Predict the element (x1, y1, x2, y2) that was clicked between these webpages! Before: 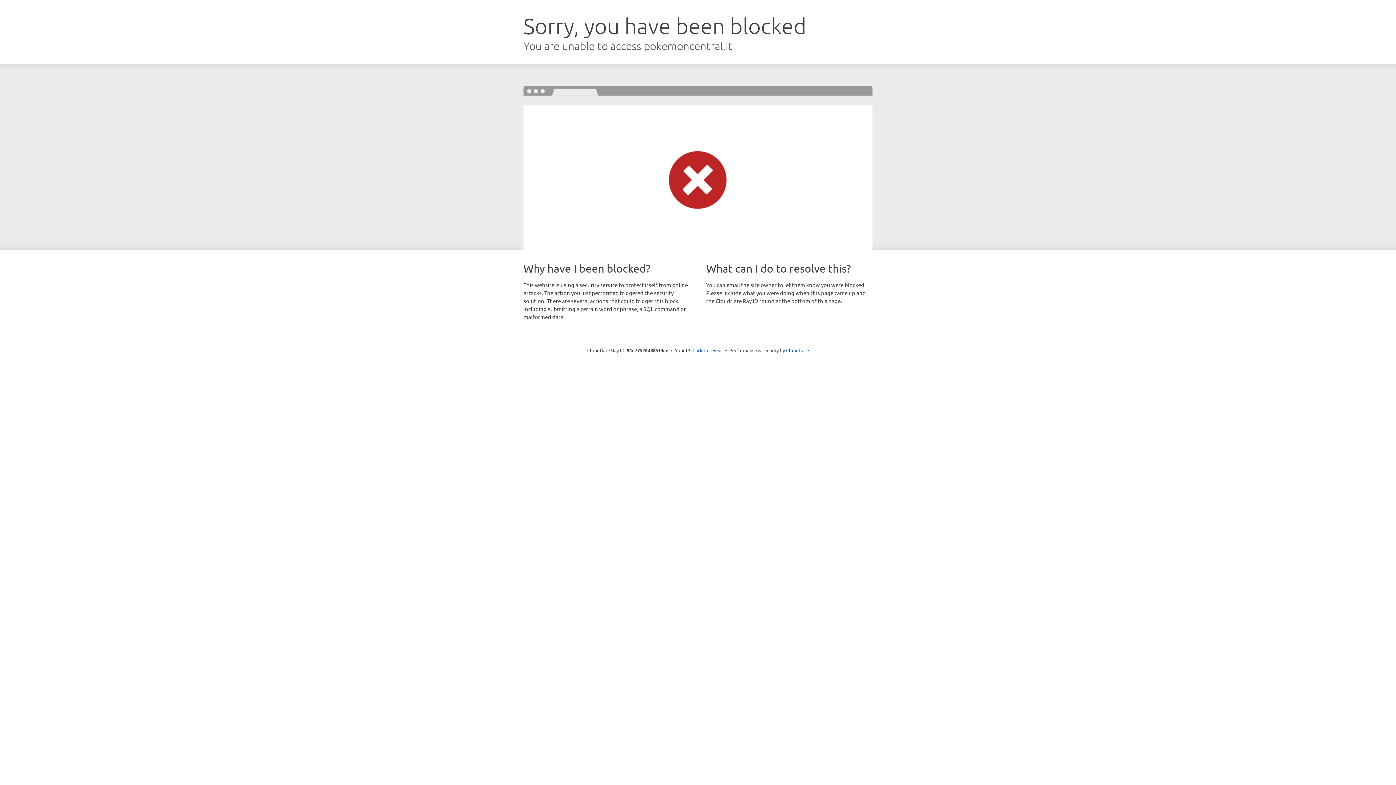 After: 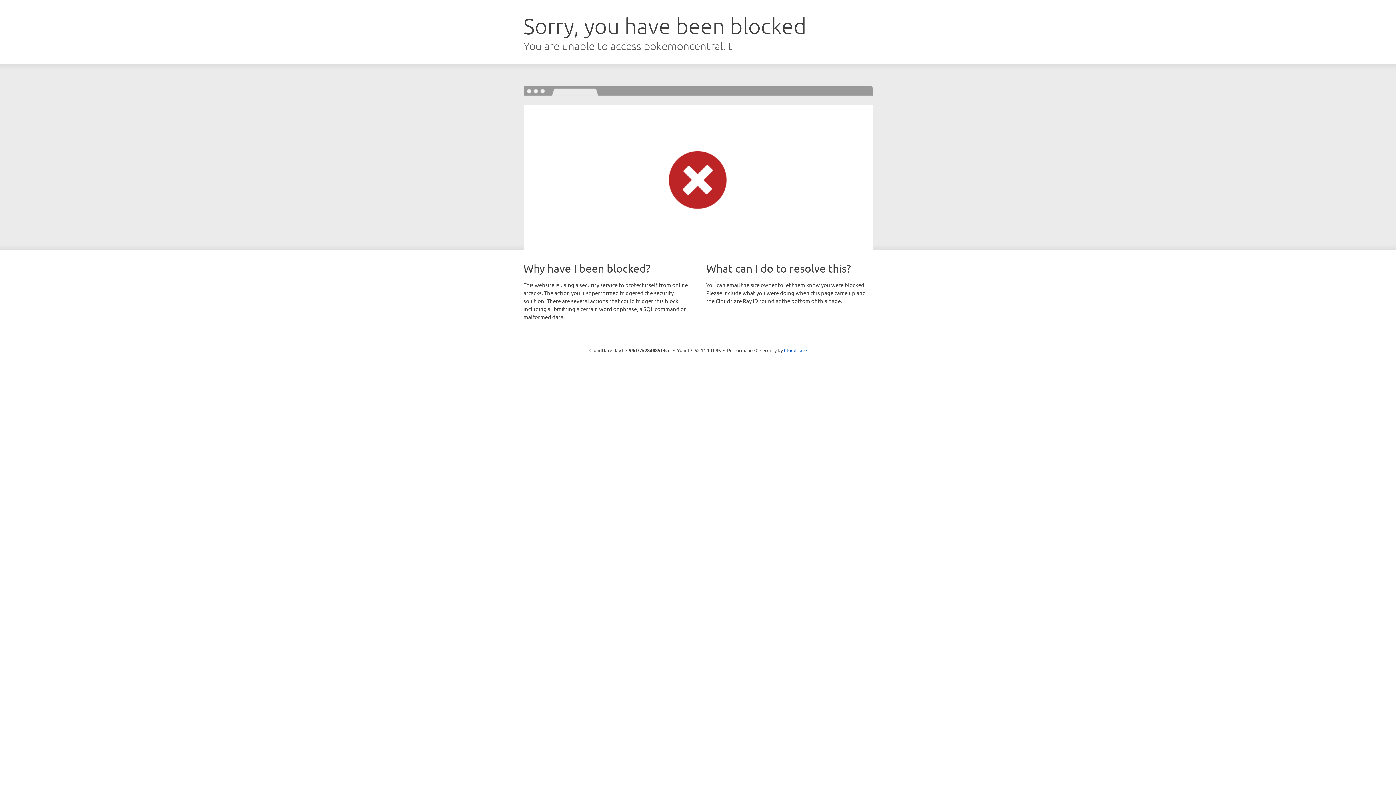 Action: label: Click to reveal bbox: (692, 346, 723, 353)